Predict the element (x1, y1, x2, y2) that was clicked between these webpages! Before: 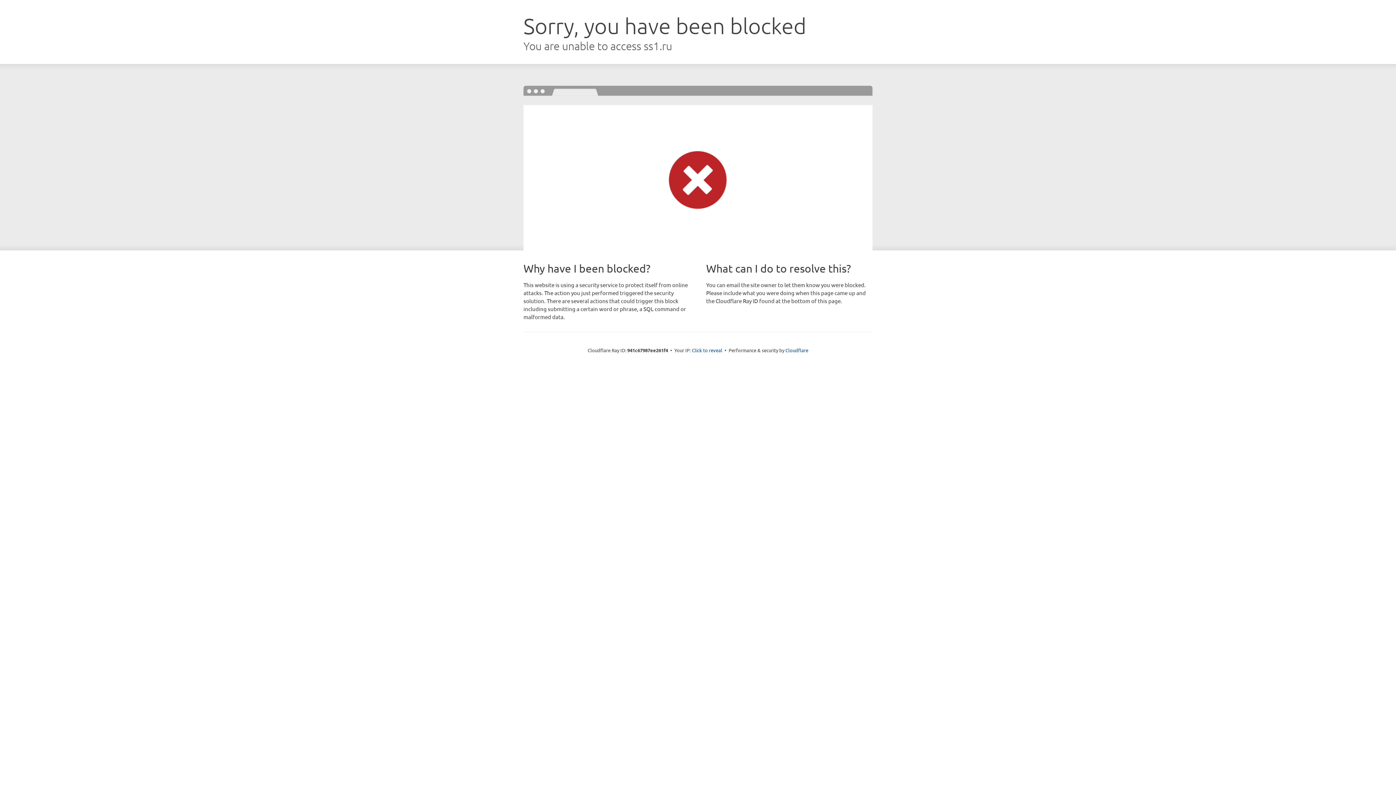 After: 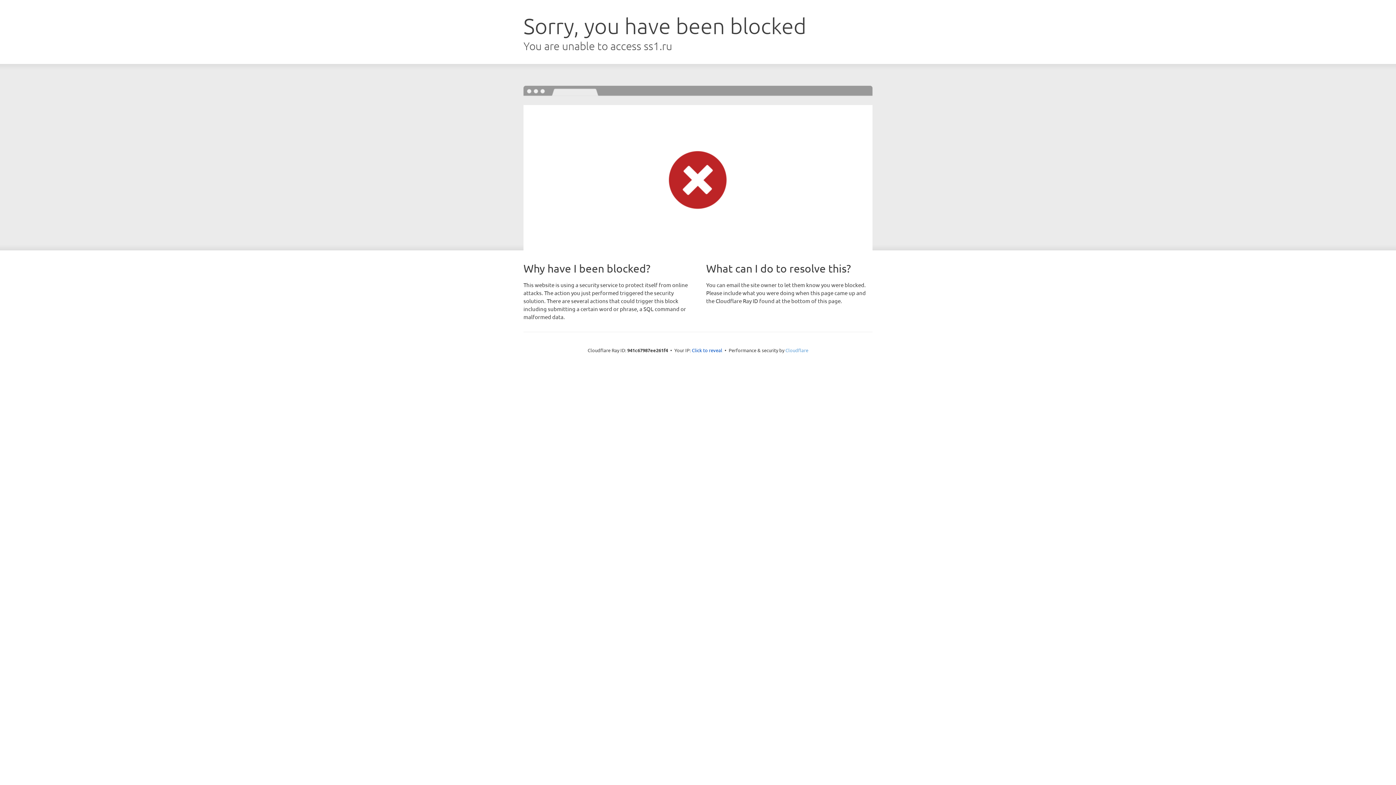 Action: bbox: (785, 347, 808, 353) label: Cloudflare